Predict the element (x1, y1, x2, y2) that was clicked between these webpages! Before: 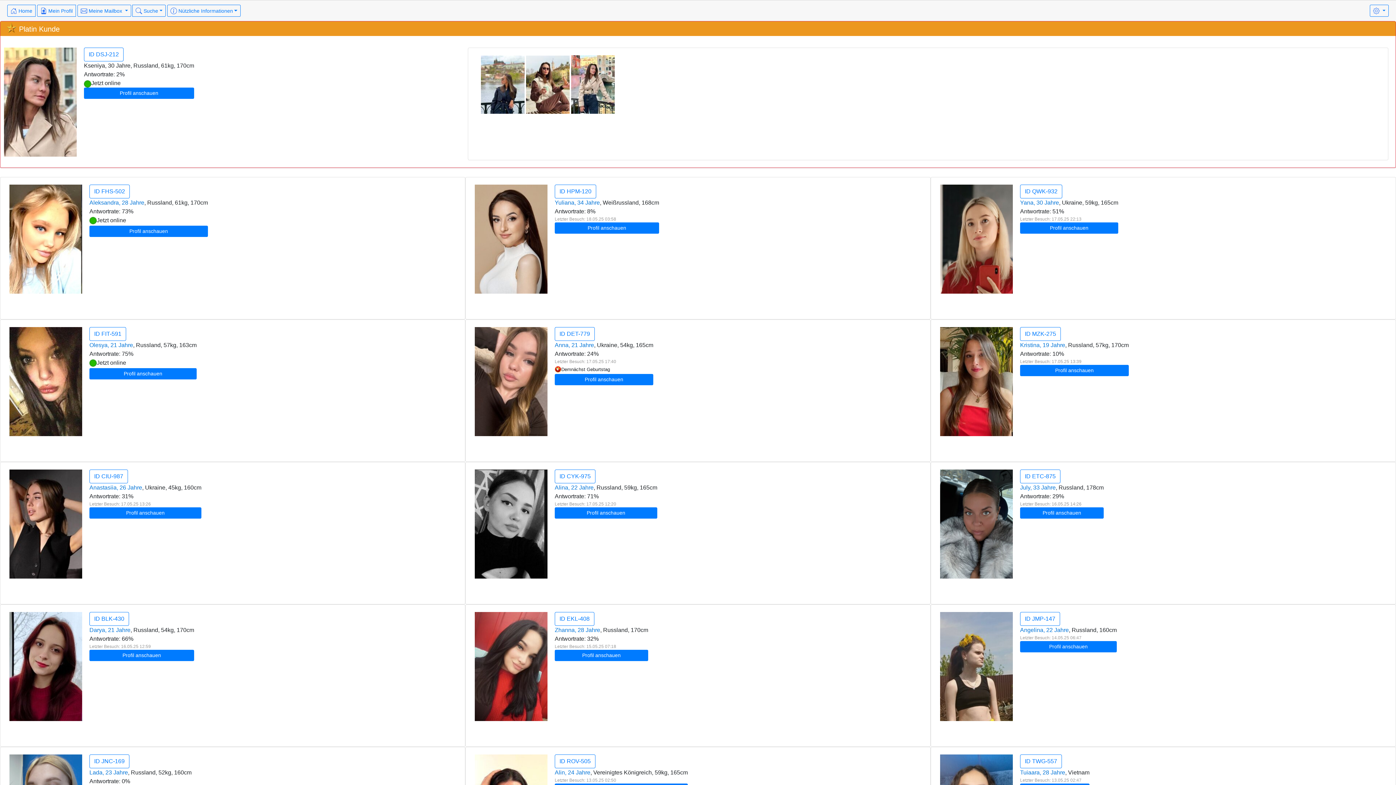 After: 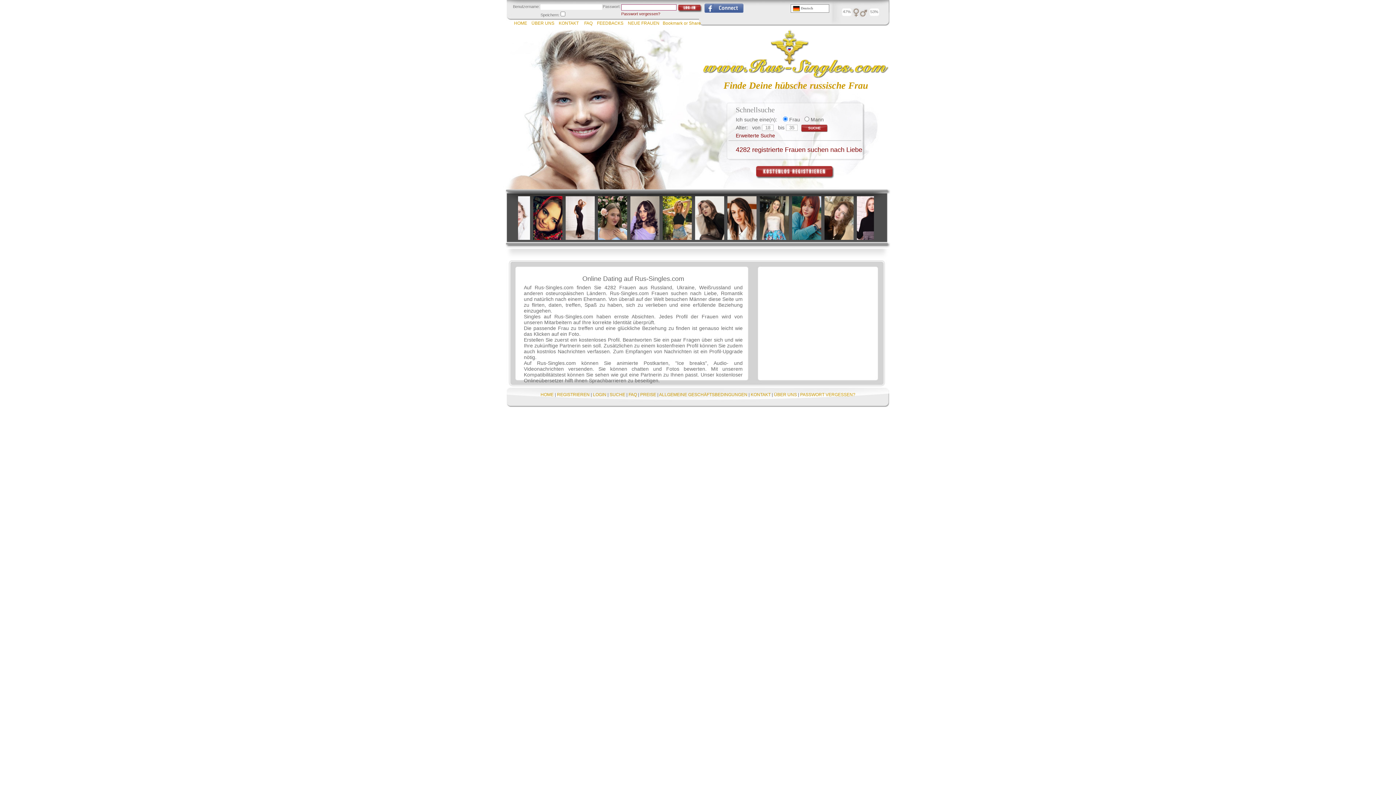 Action: label:  Home bbox: (7, 4, 35, 16)